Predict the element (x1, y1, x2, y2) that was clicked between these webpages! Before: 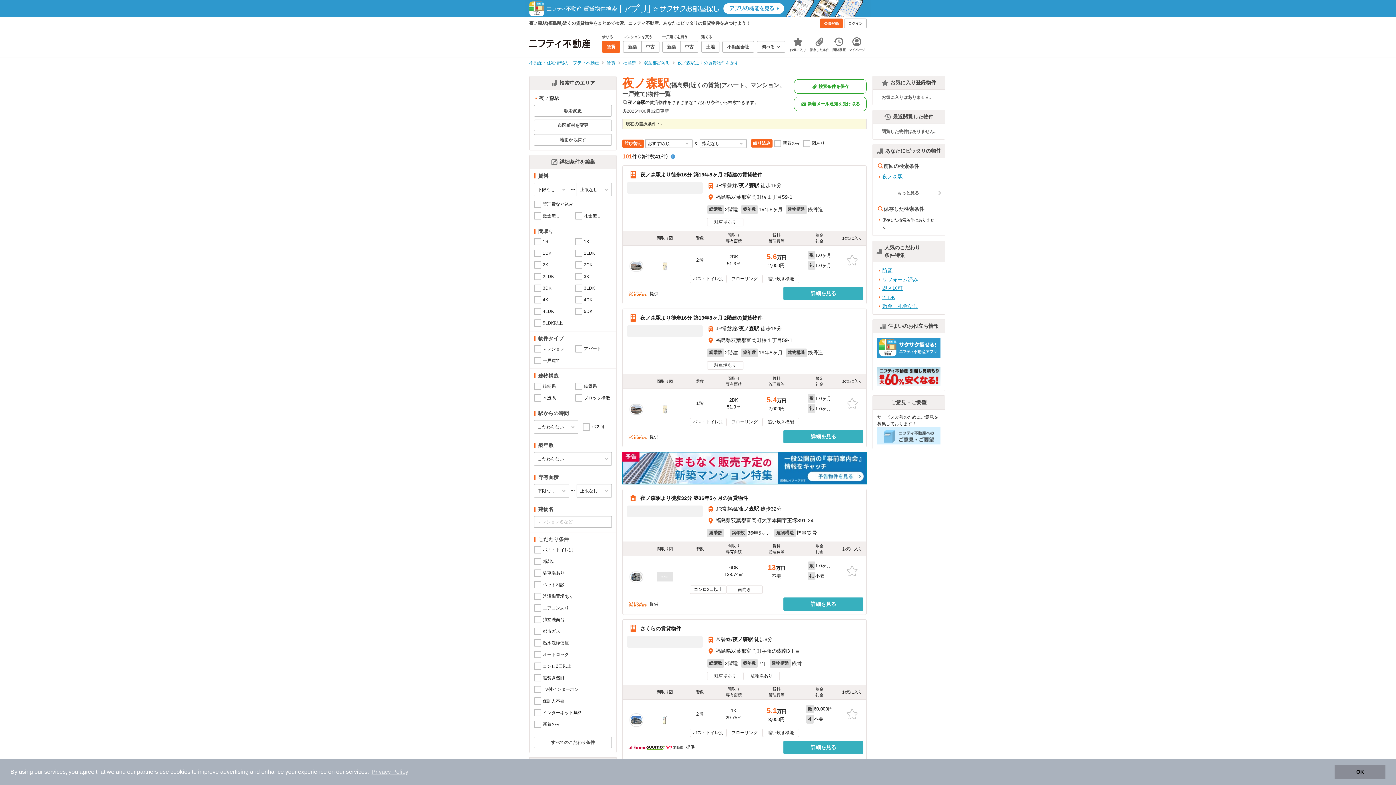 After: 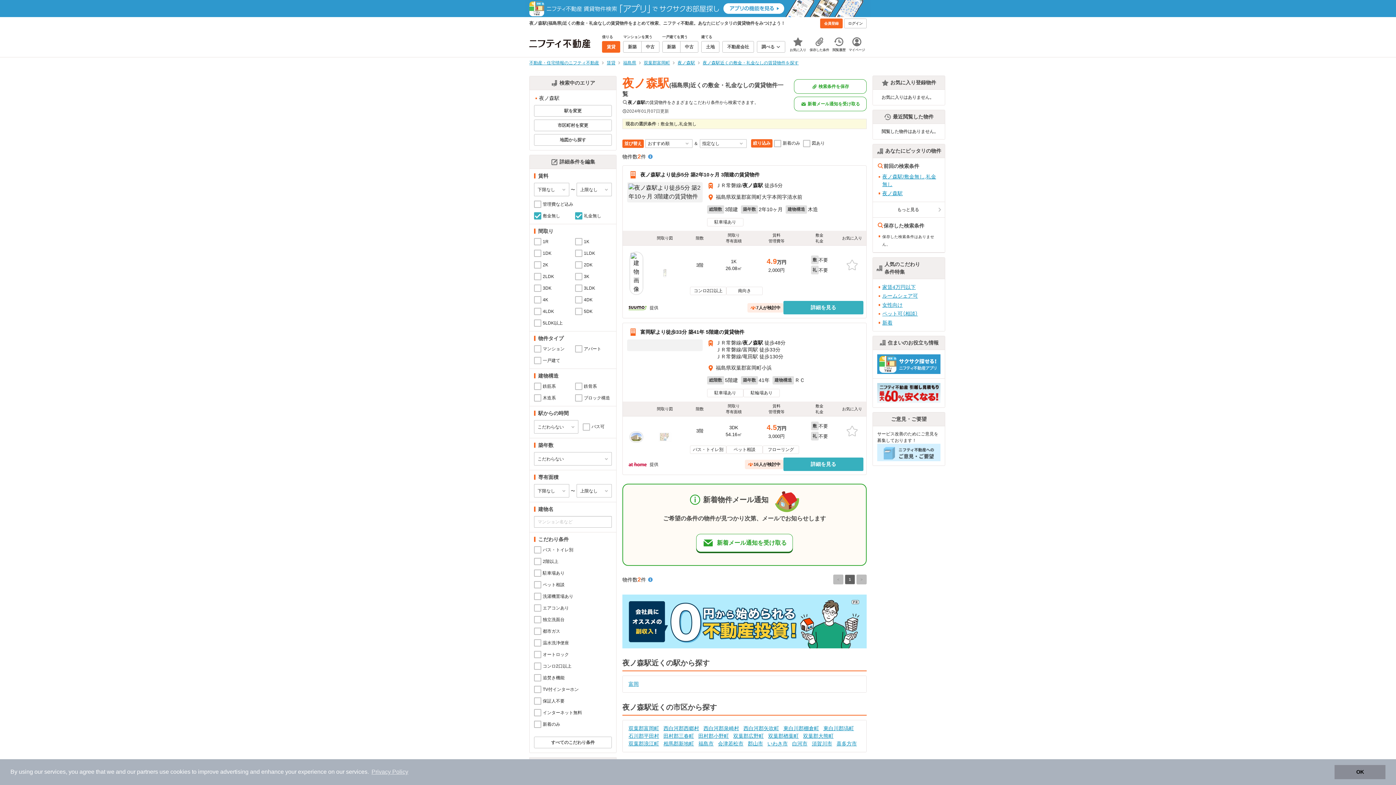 Action: label: 敷金・礼金なし bbox: (882, 226, 918, 232)